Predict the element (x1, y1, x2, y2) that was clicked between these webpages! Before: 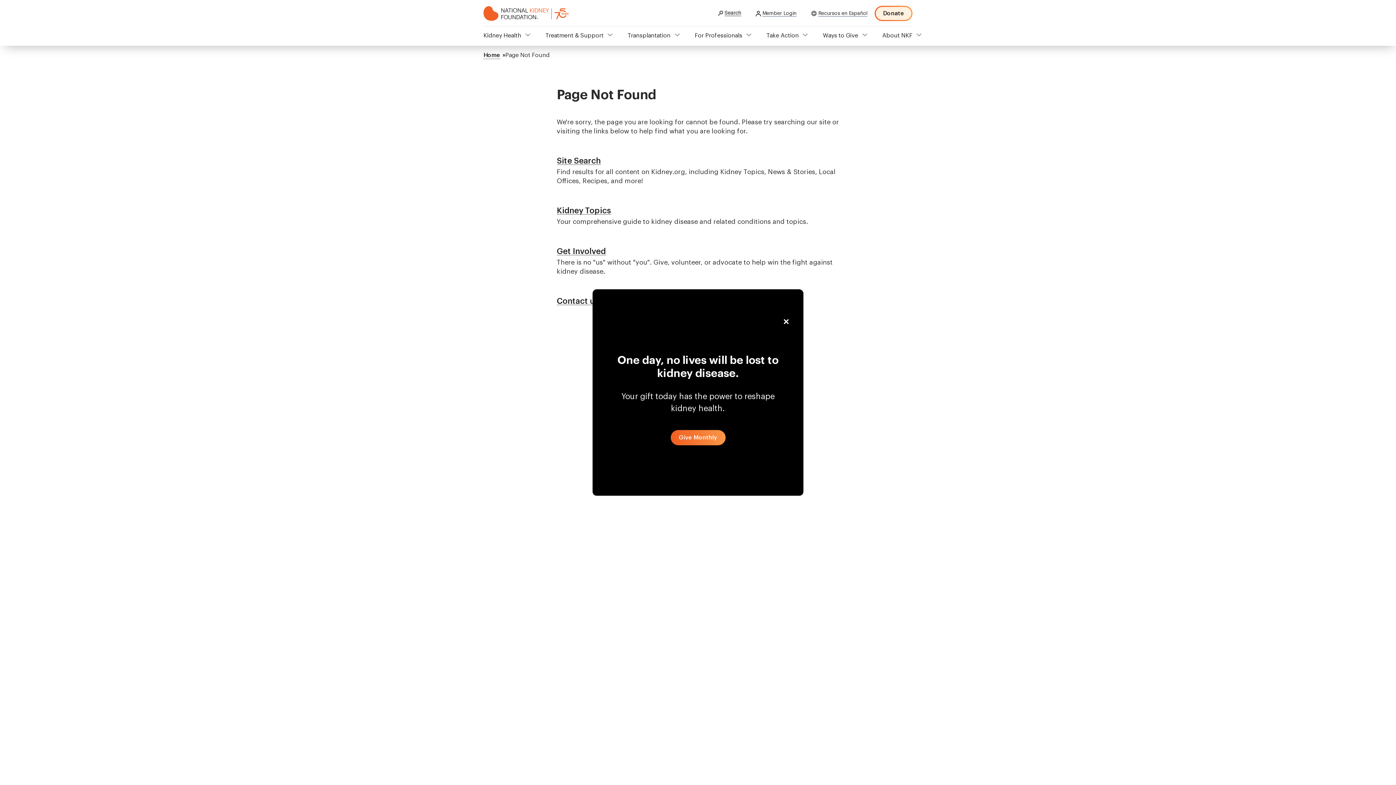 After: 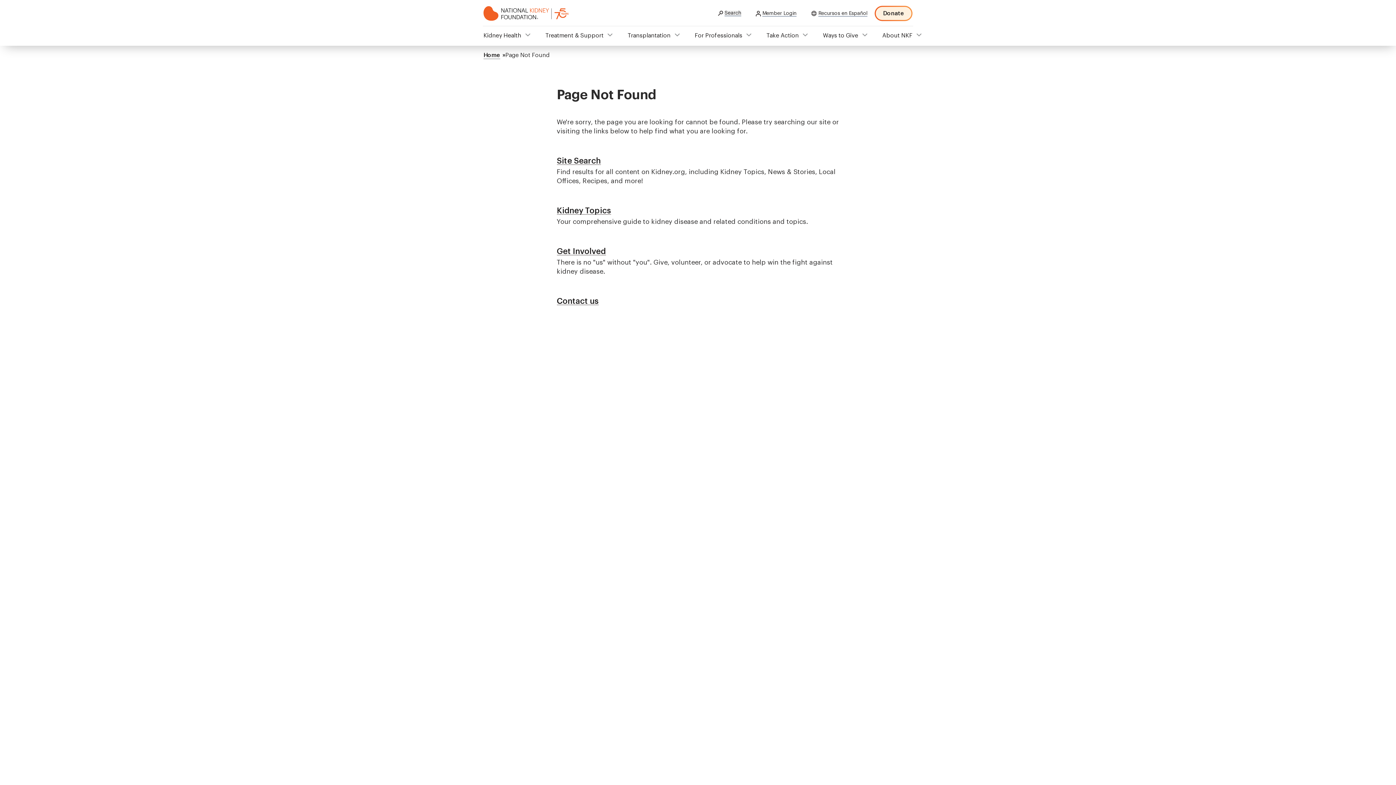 Action: label: Give Monthly bbox: (670, 430, 725, 445)